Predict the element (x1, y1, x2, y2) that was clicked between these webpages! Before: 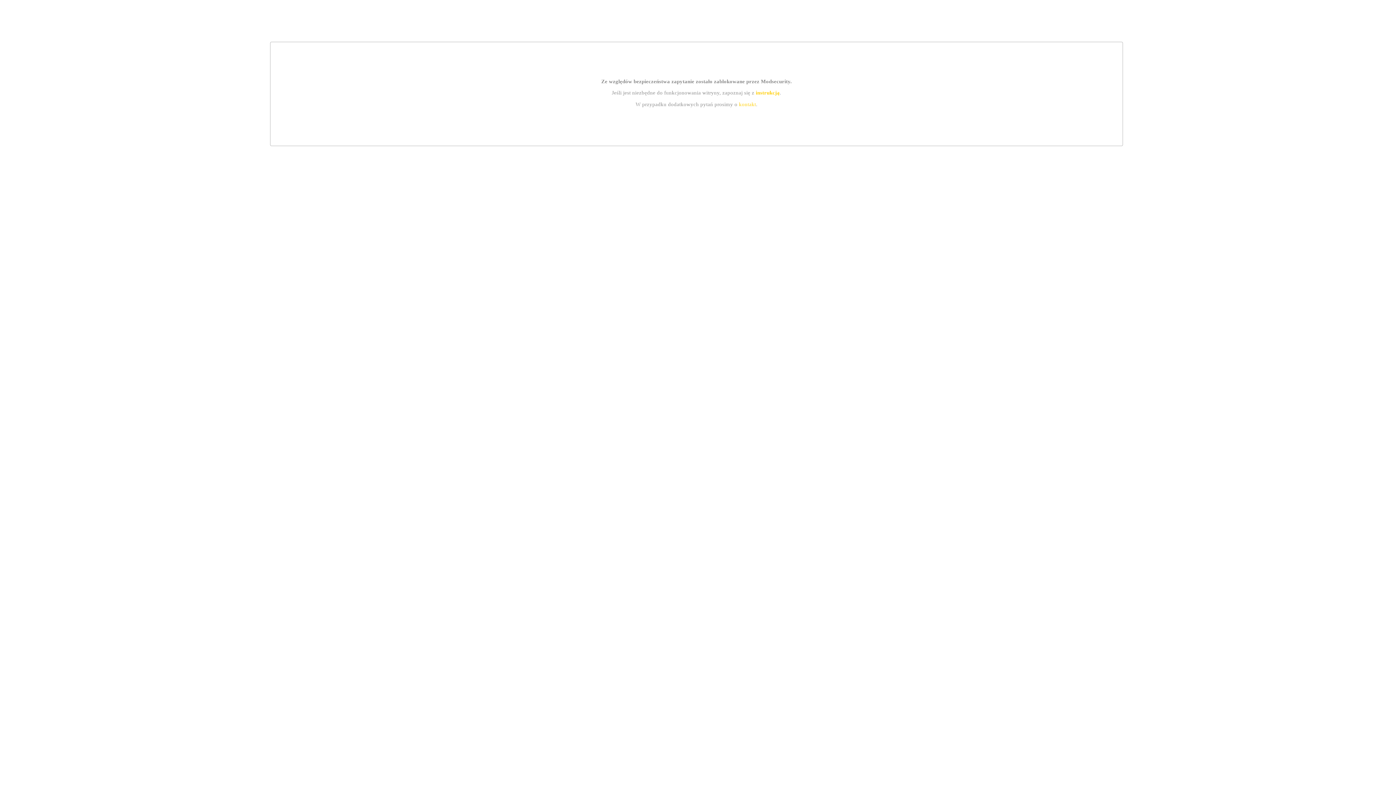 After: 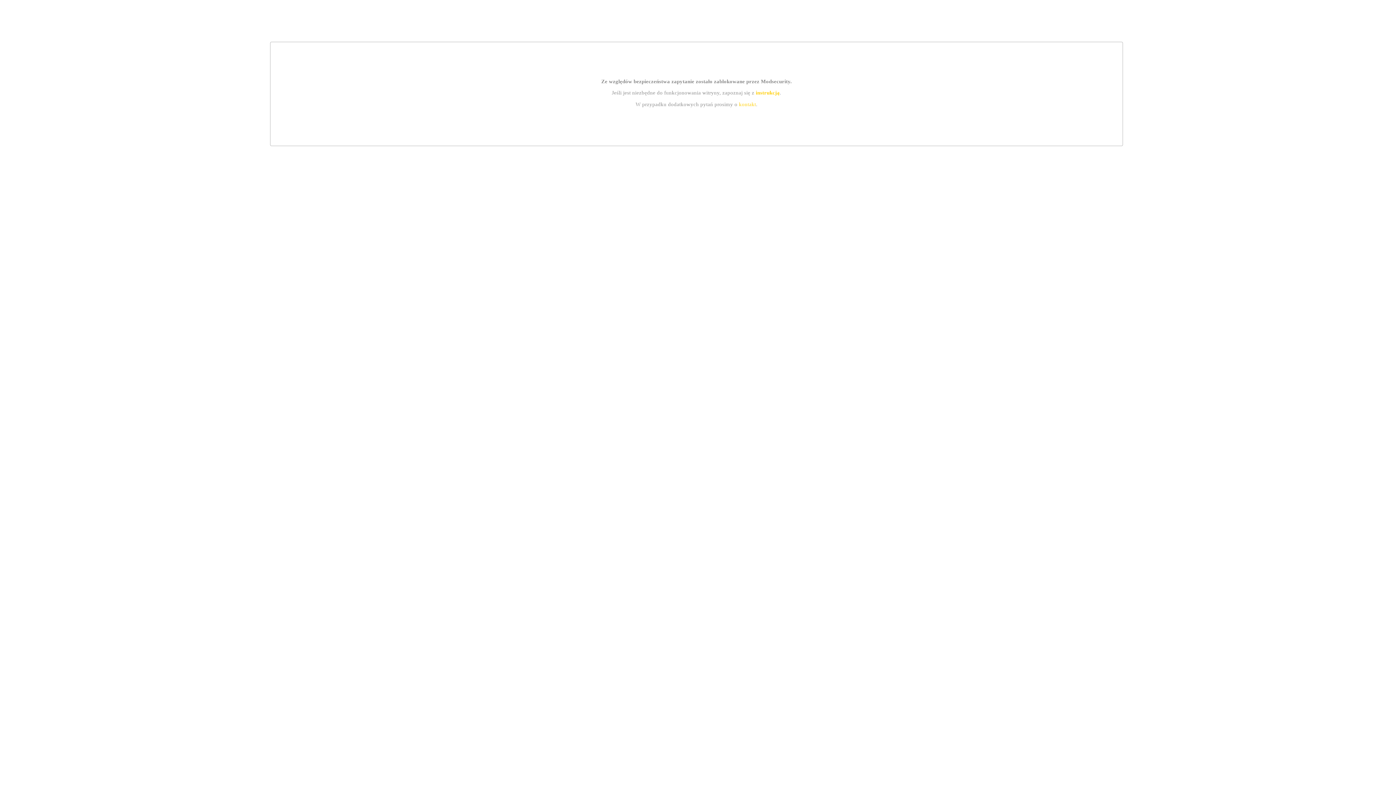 Action: bbox: (755, 89, 779, 95) label: instrukcją